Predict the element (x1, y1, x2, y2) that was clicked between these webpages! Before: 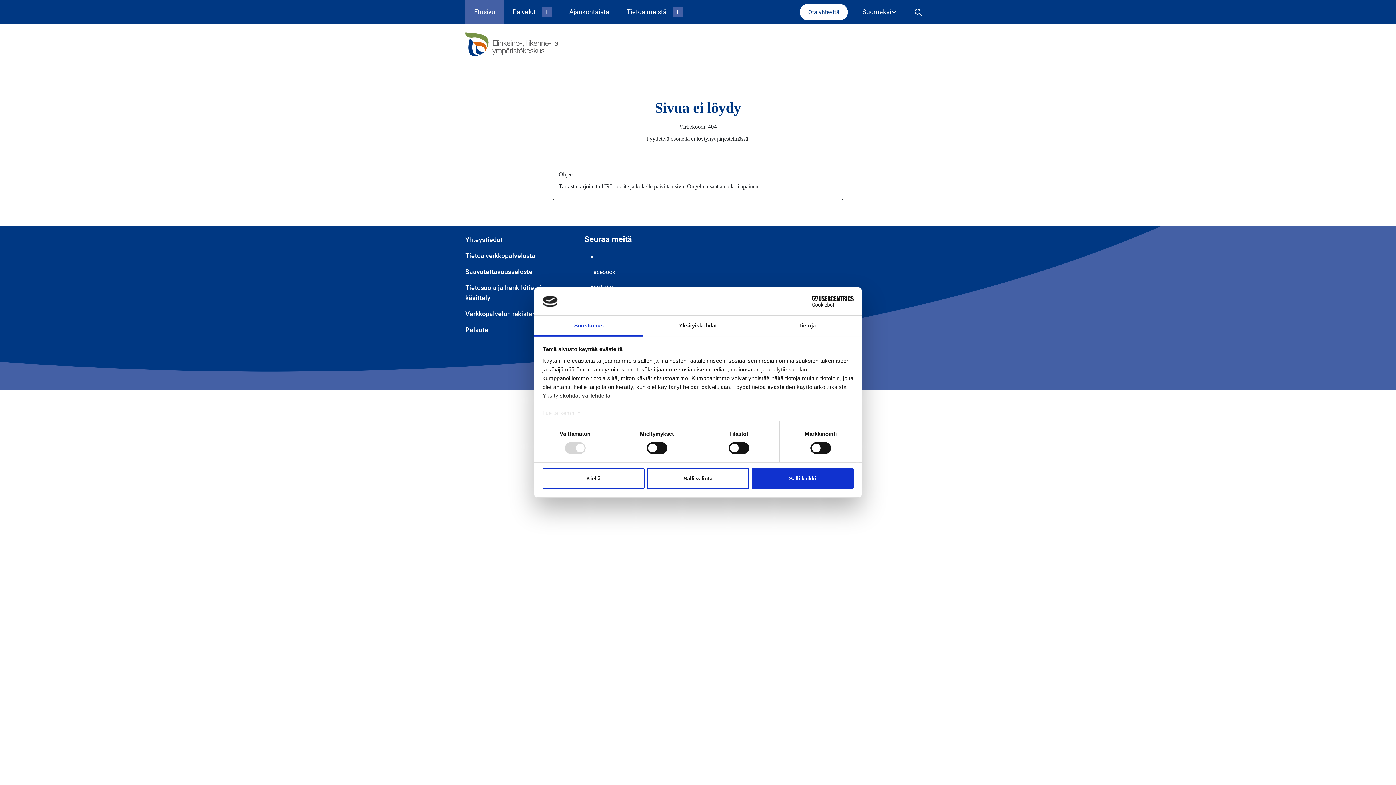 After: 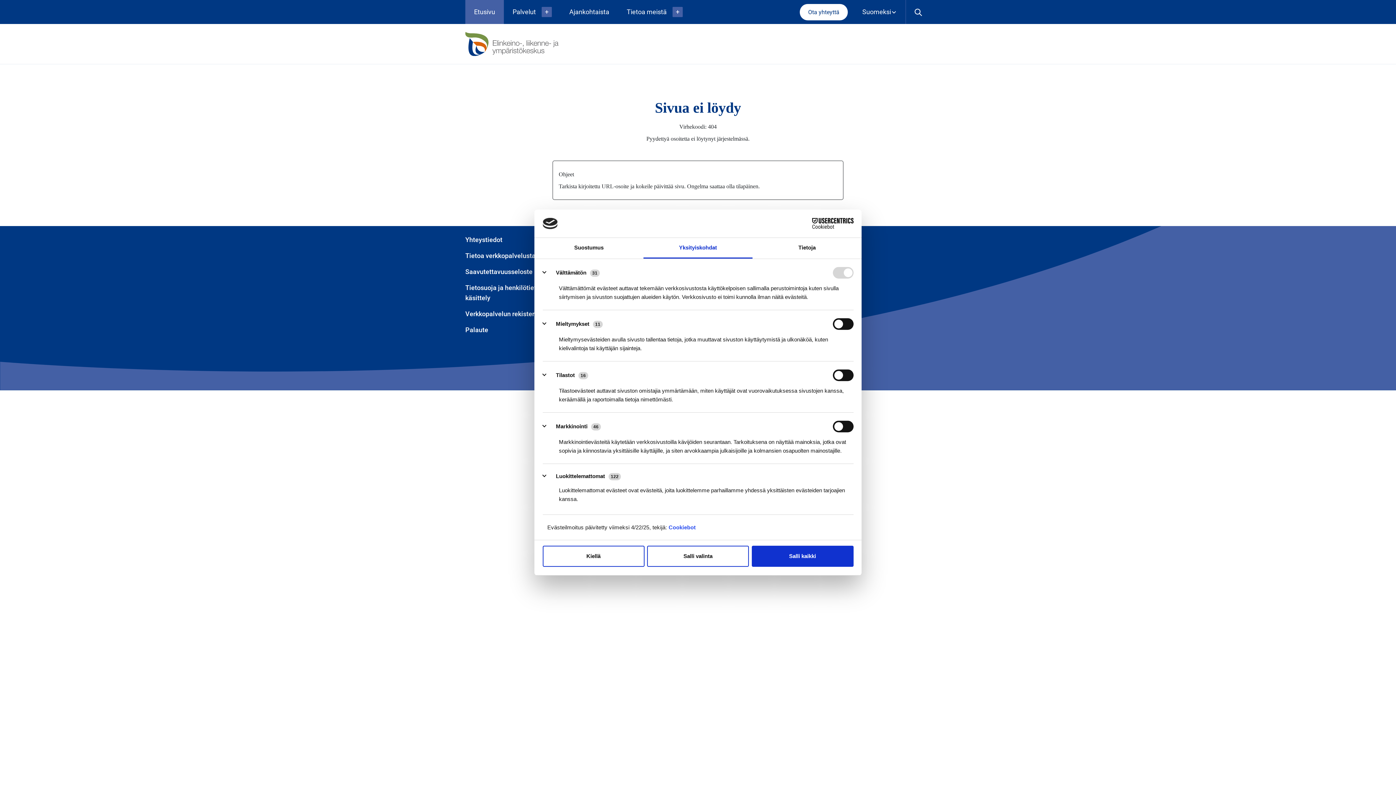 Action: label: Yksityiskohdat bbox: (643, 315, 752, 336)